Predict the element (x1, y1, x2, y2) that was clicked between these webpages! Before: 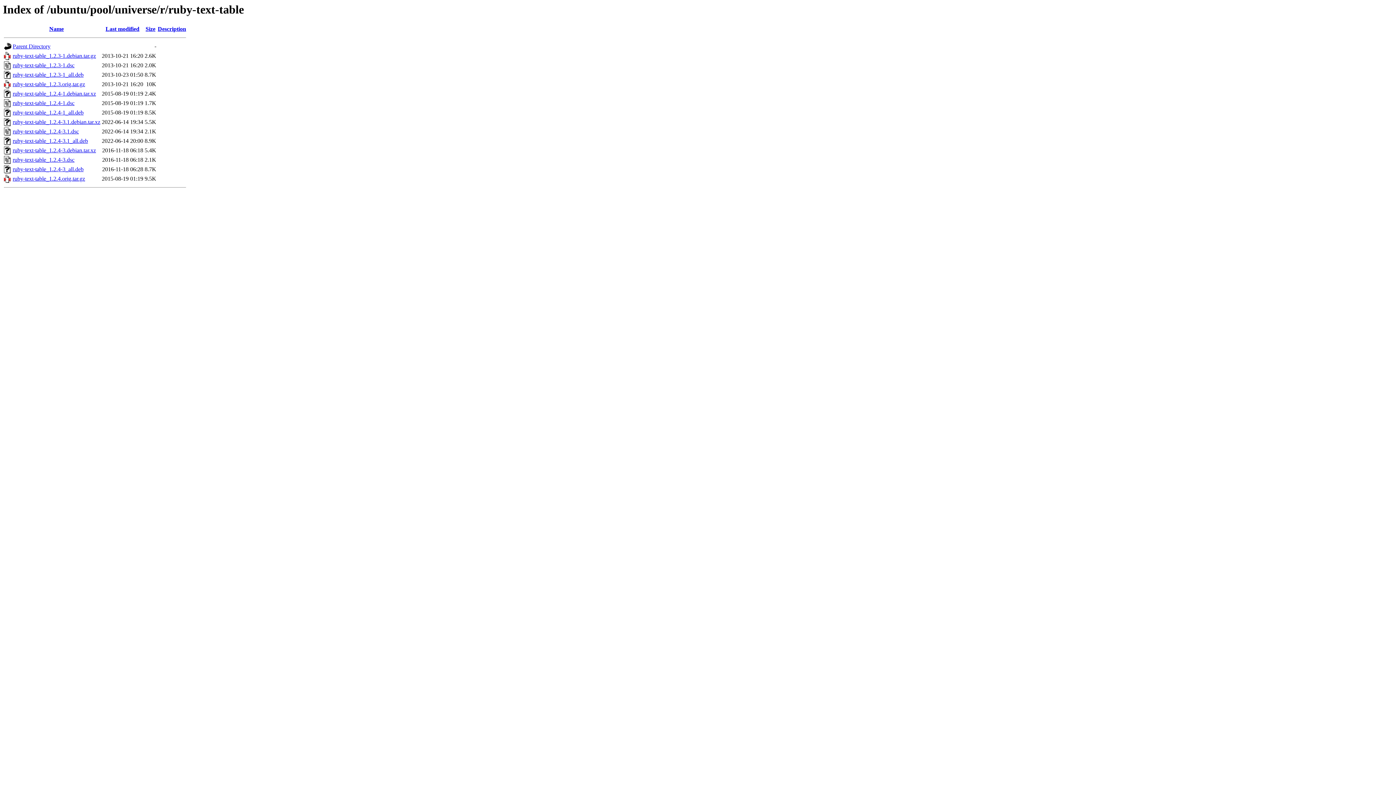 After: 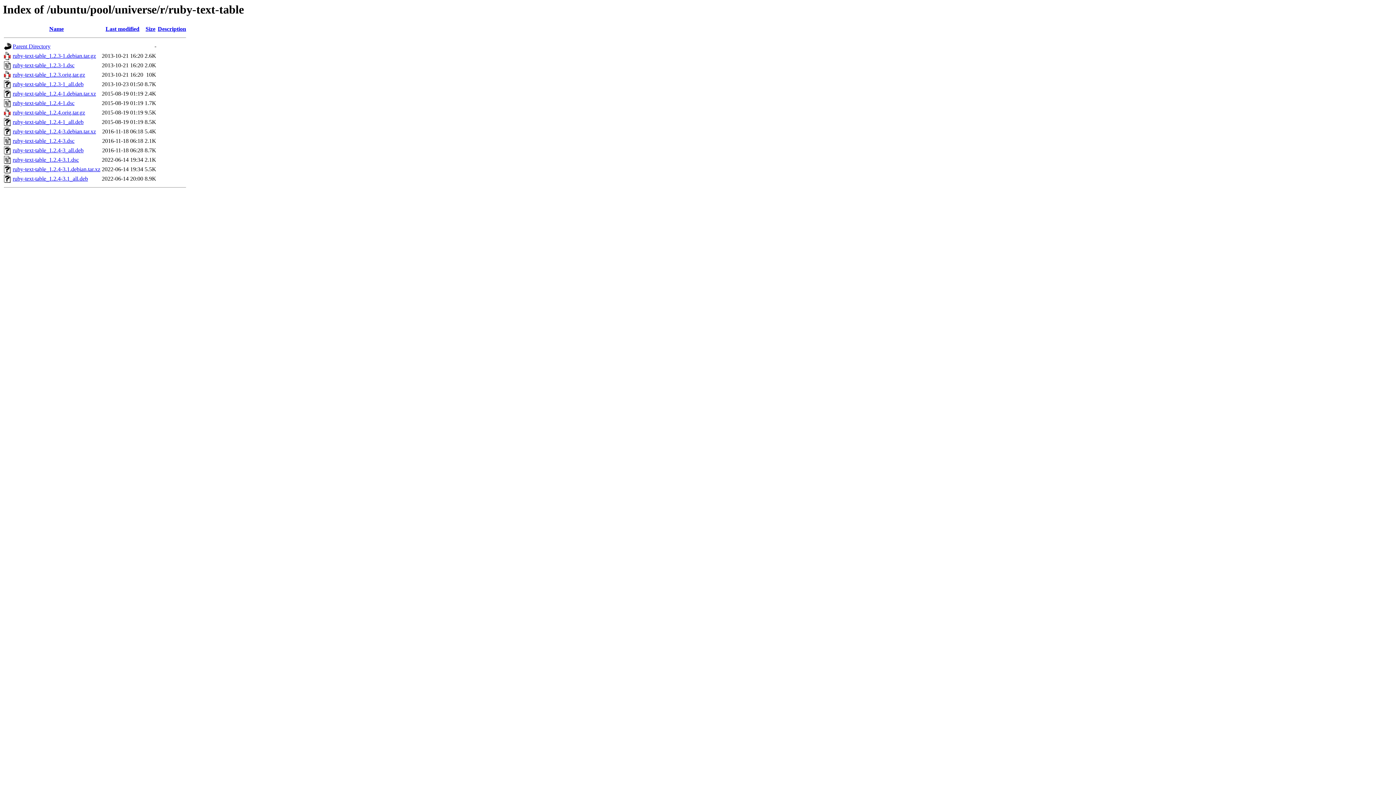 Action: bbox: (105, 25, 139, 32) label: Last modified